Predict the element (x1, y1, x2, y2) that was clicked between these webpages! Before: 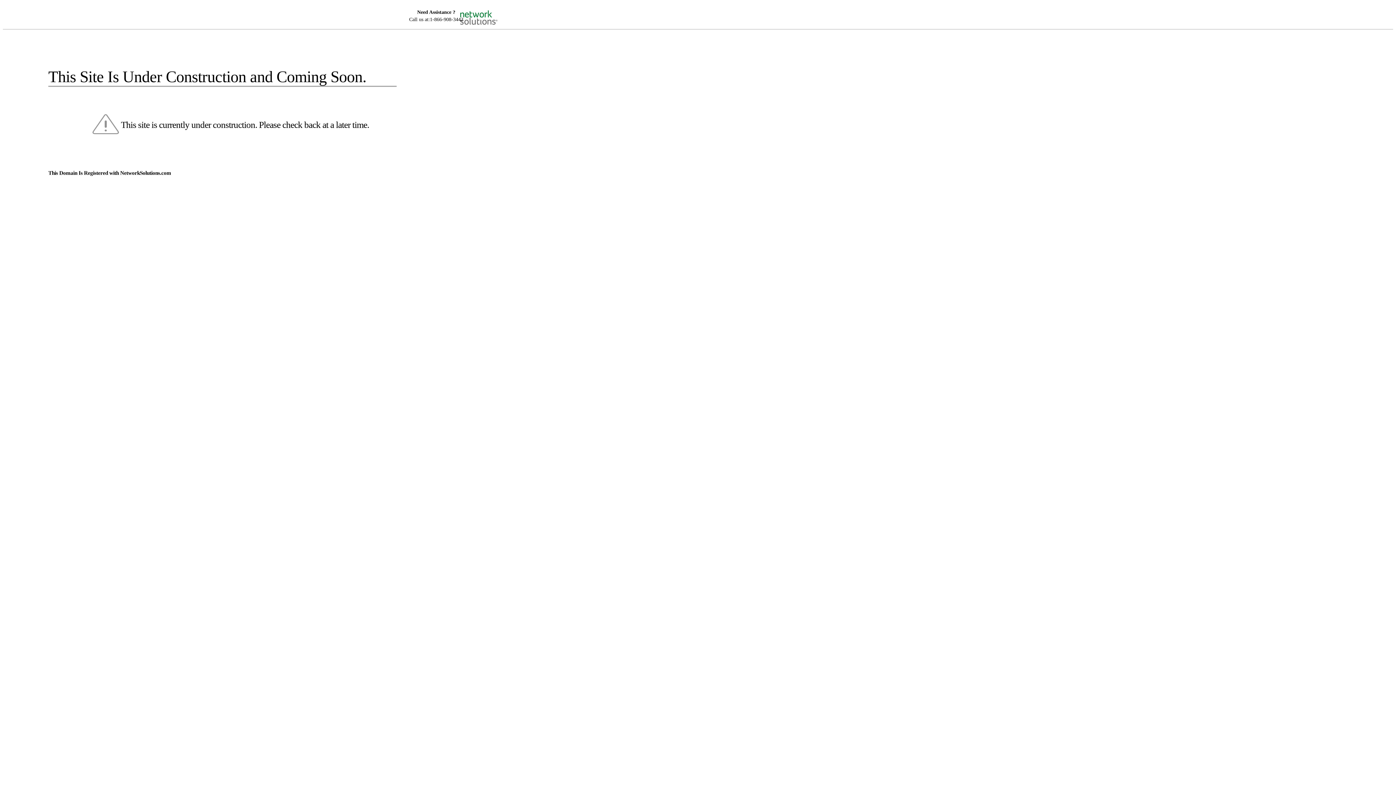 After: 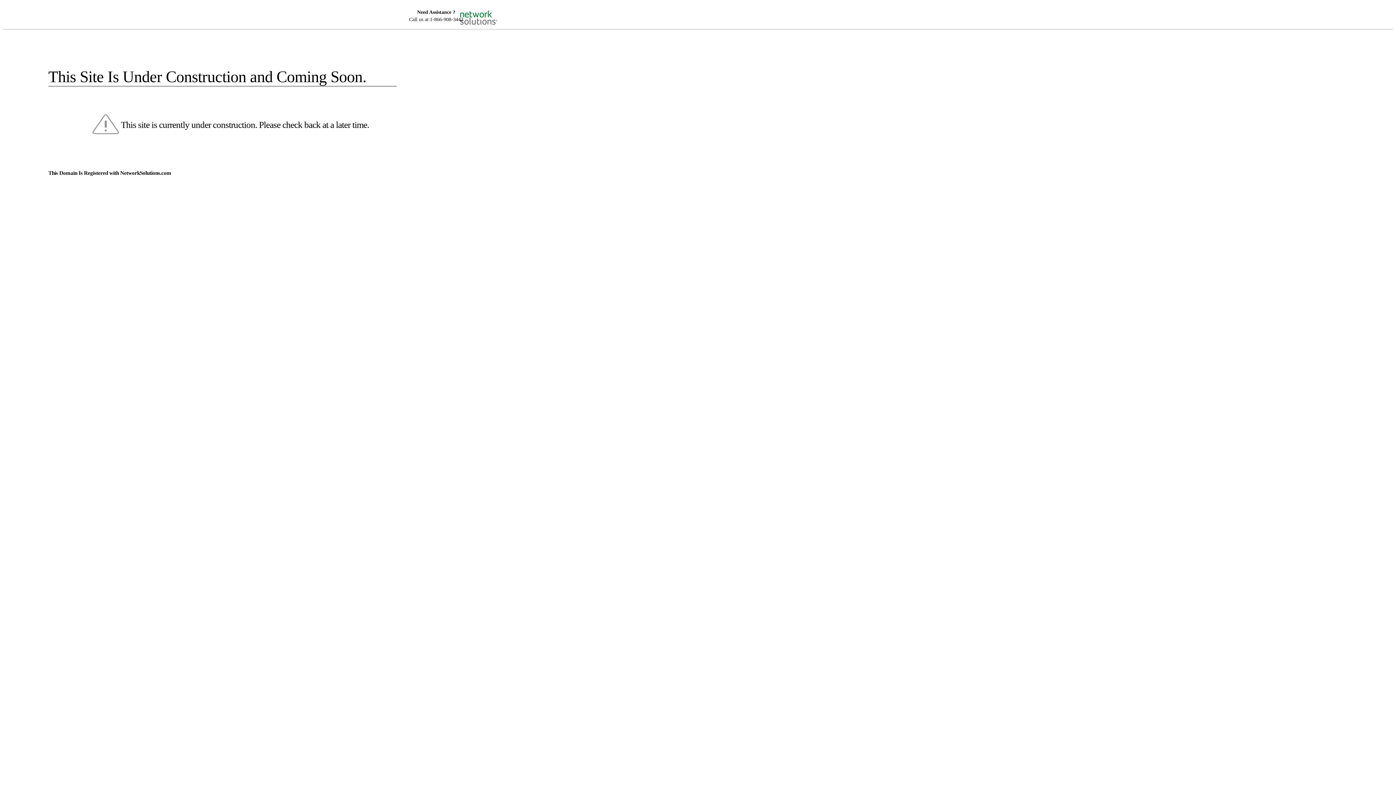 Action: bbox: (455, 5, 520, 16)